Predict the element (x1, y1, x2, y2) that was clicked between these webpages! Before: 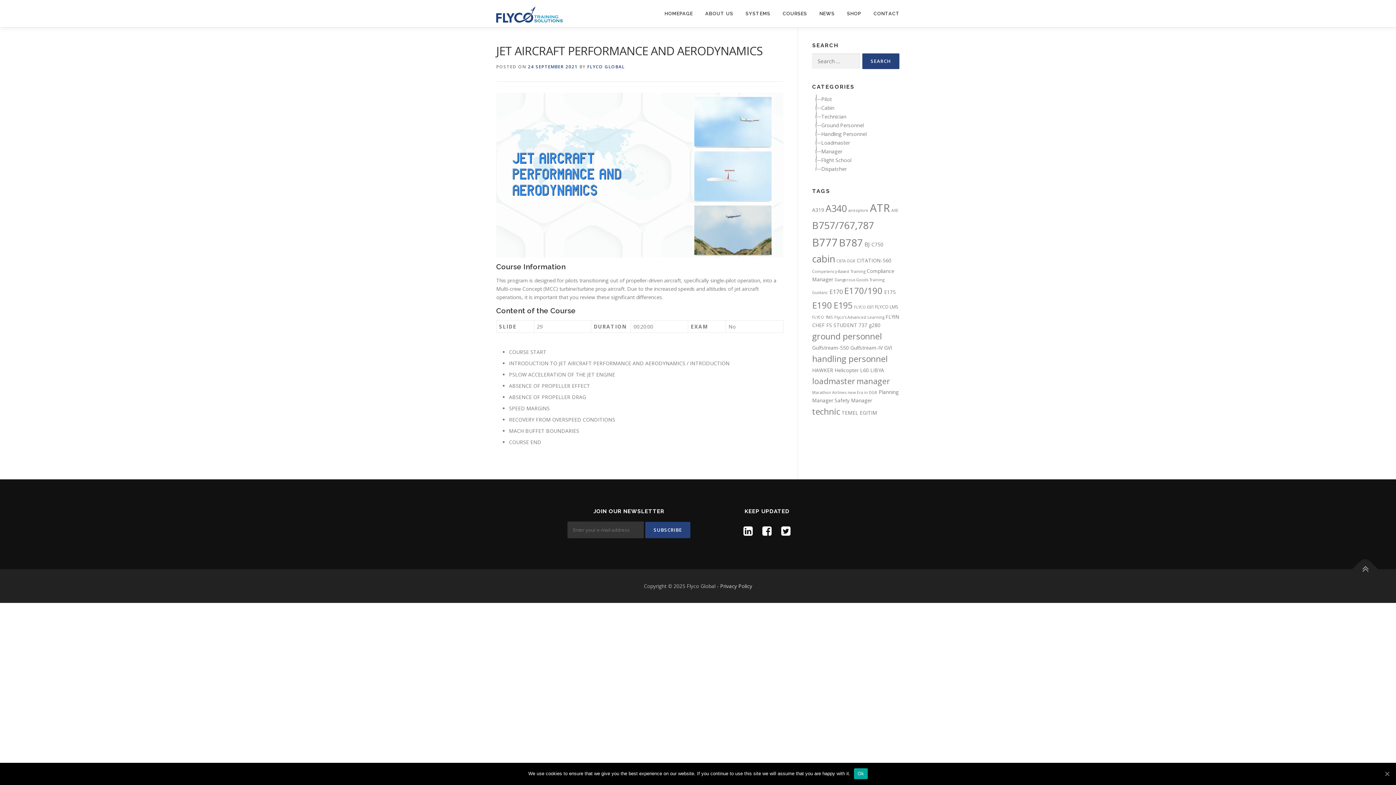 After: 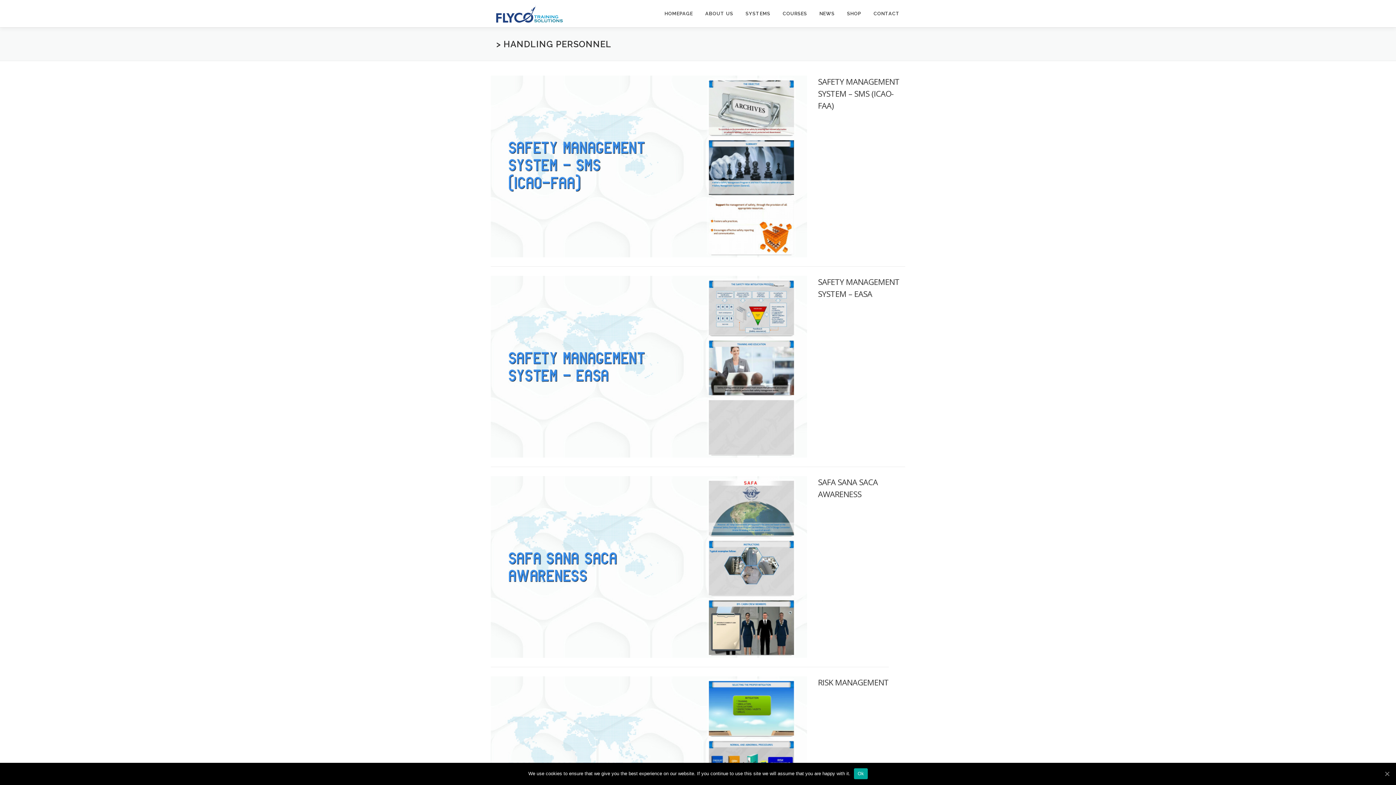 Action: label: handling personnel (32 items) bbox: (812, 353, 888, 364)